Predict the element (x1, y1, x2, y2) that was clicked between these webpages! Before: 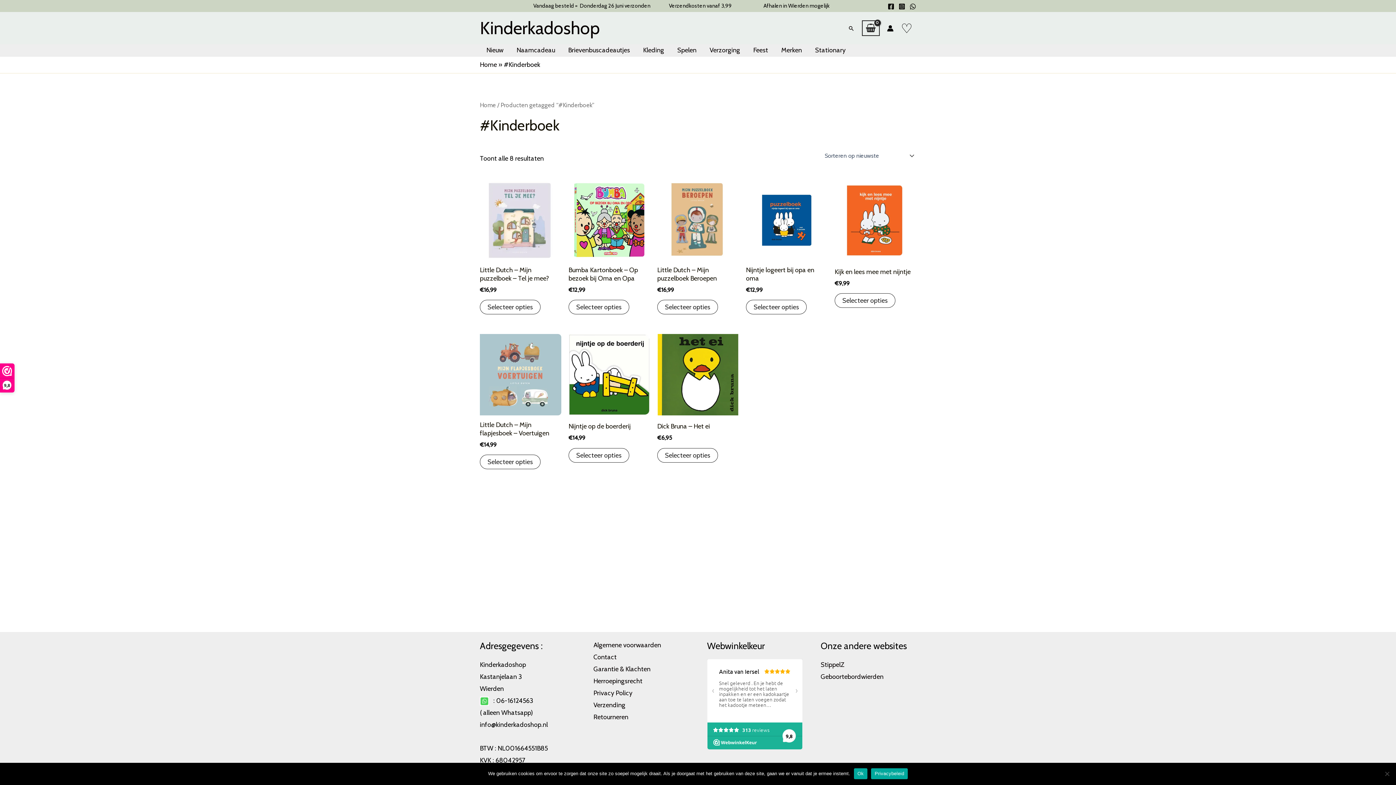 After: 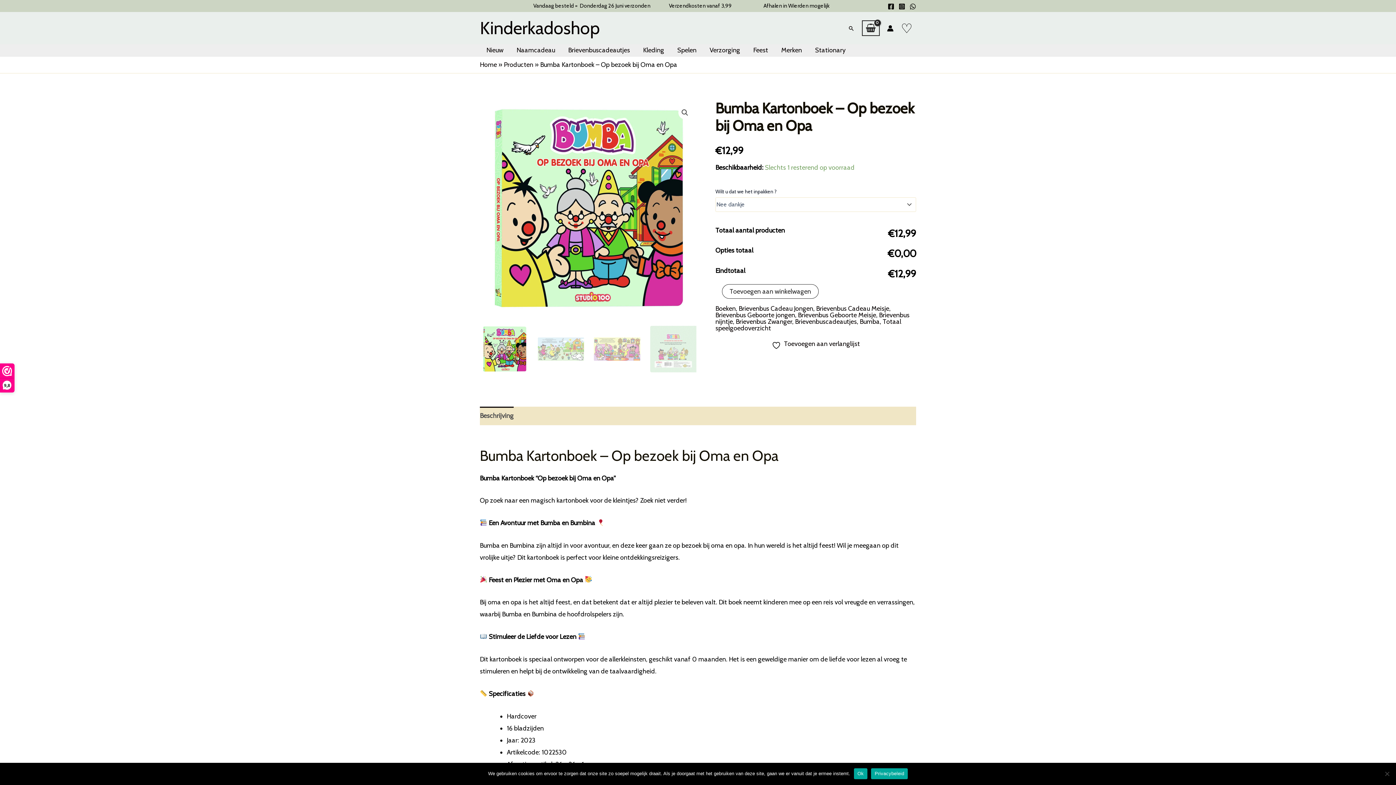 Action: bbox: (568, 266, 650, 286) label: Bumba Kartonboek – Op bezoek bij Oma en Opa